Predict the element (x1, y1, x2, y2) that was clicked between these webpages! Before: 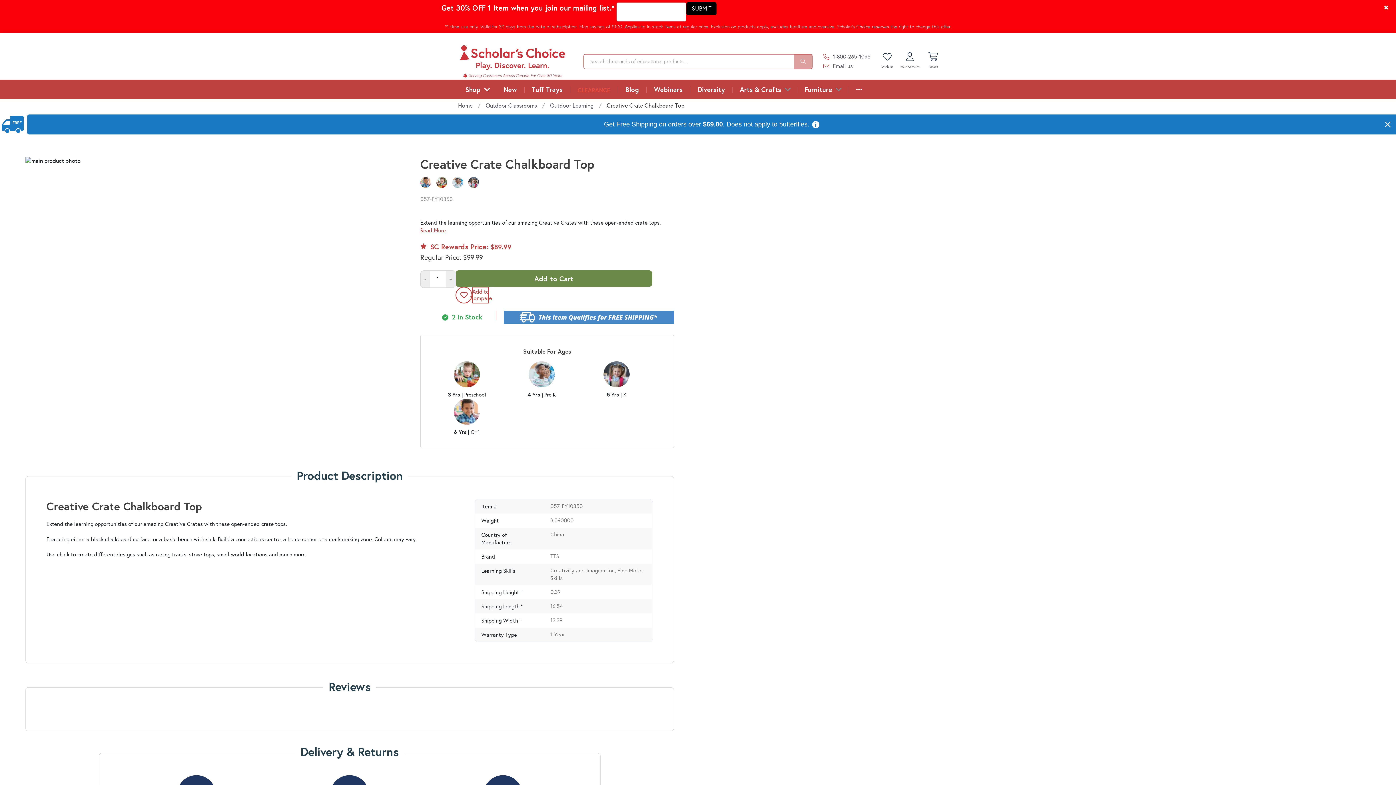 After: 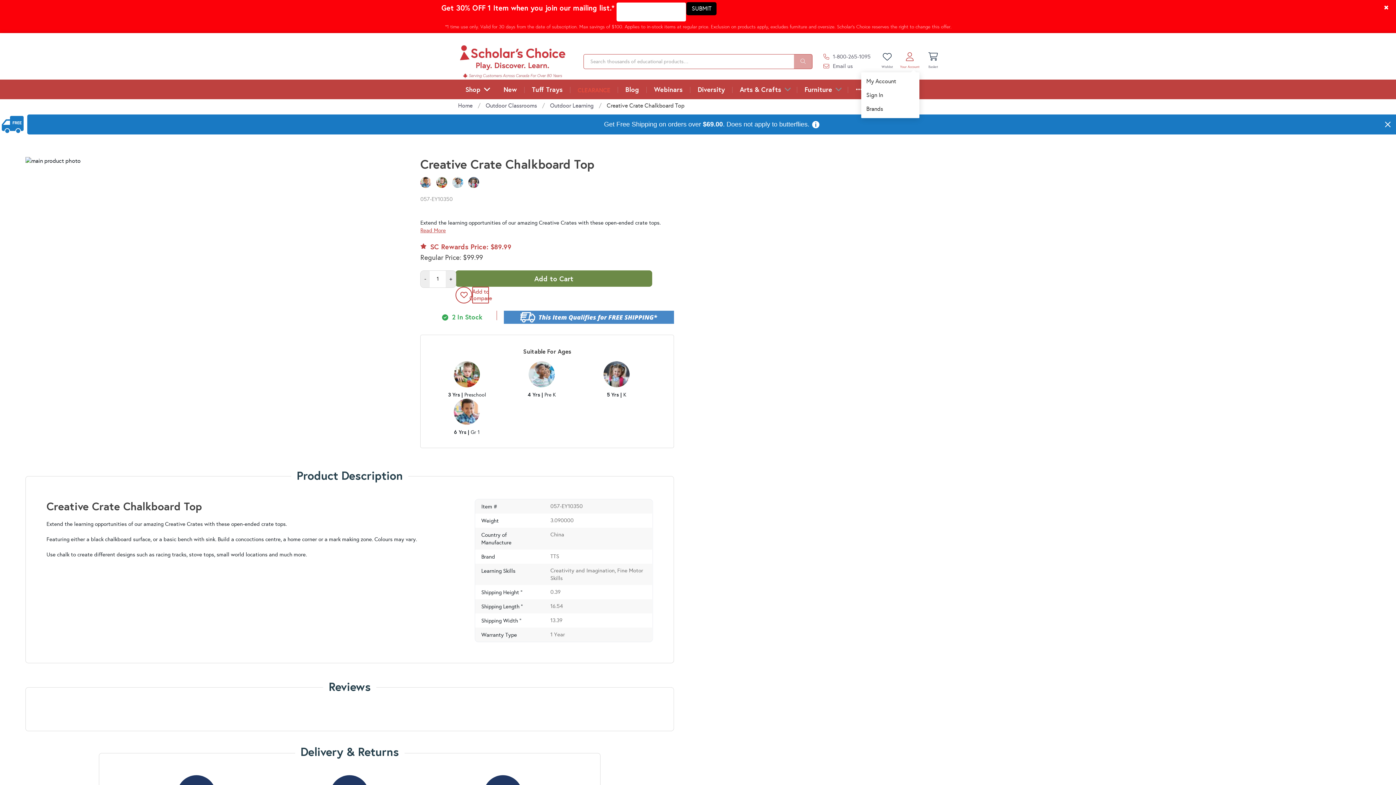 Action: label: Your Account bbox: (900, 52, 919, 70)